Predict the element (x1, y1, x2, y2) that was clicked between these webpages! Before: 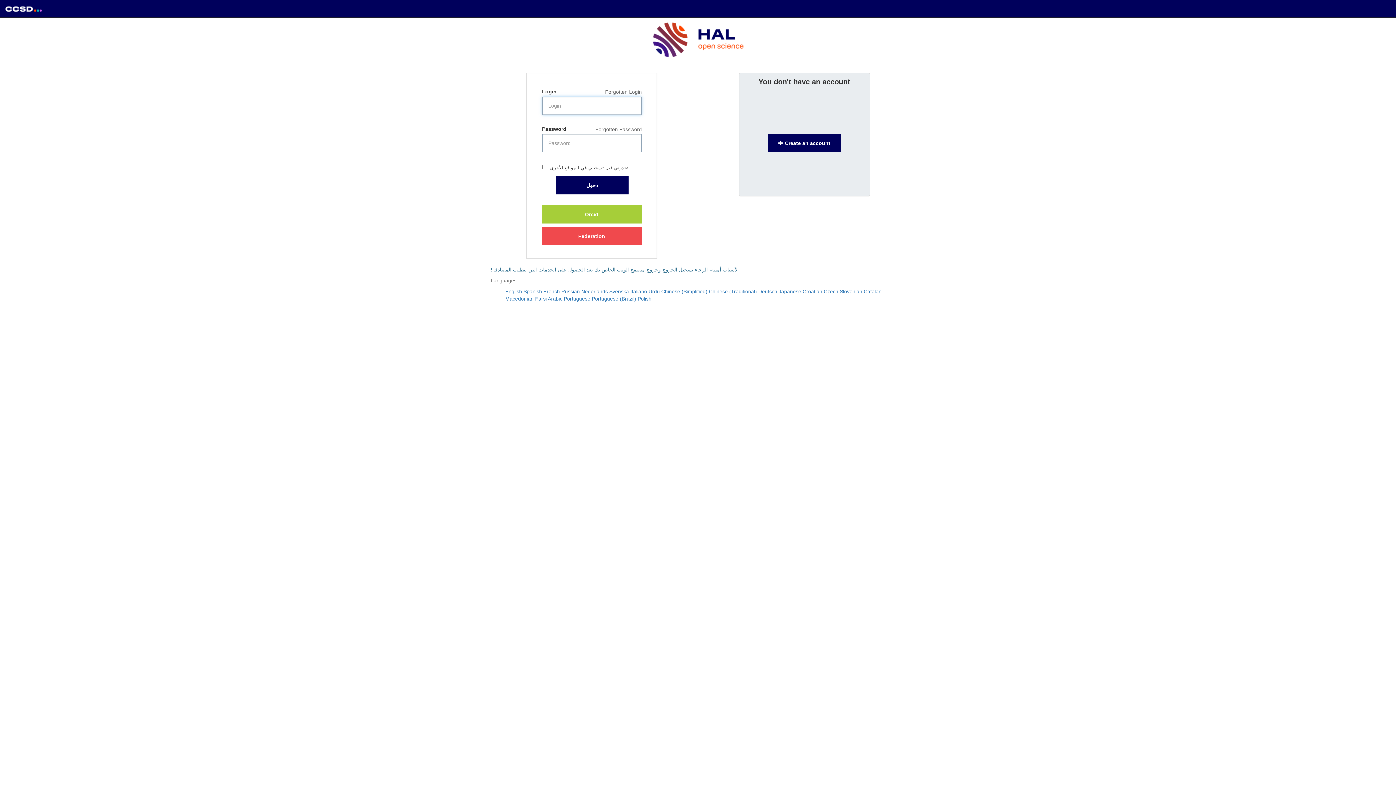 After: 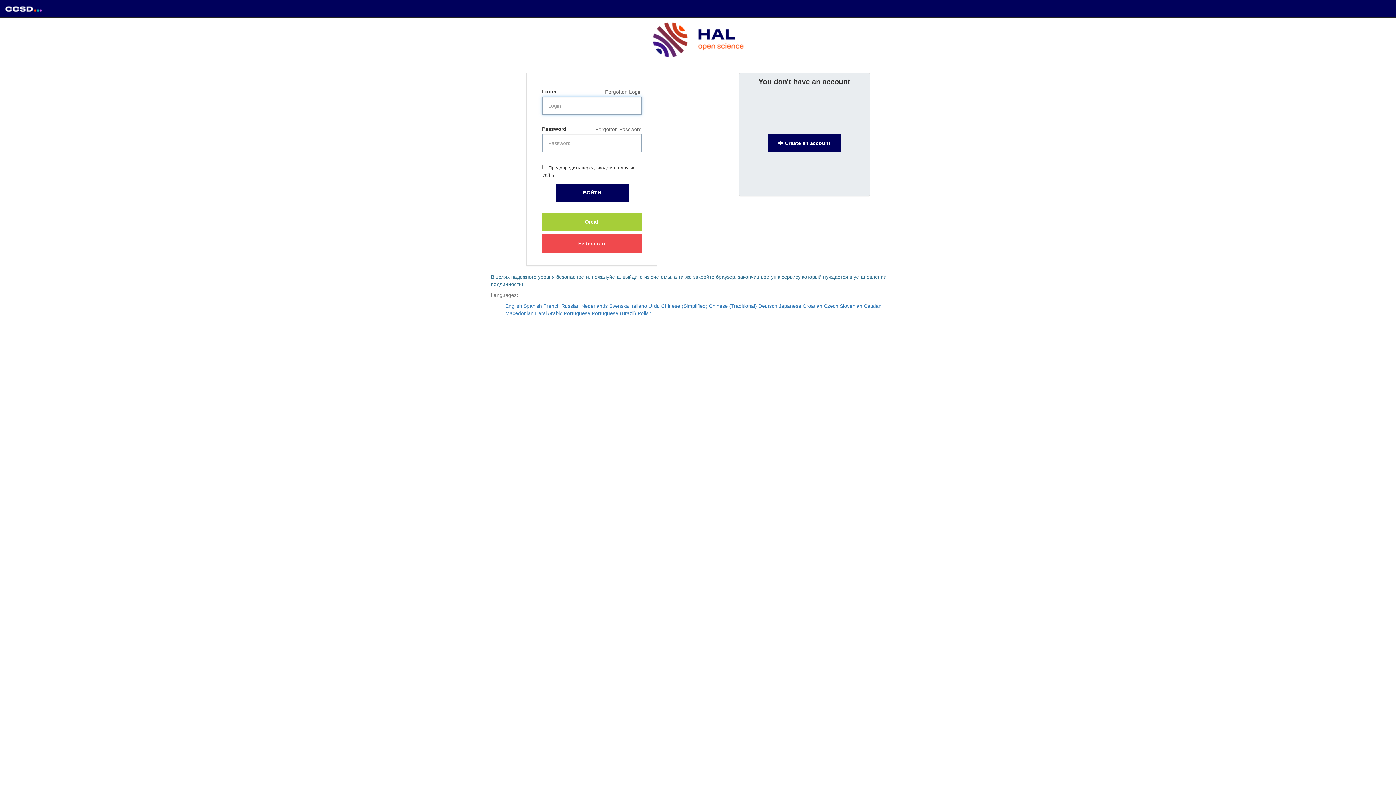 Action: bbox: (561, 288, 580, 294) label: Russian